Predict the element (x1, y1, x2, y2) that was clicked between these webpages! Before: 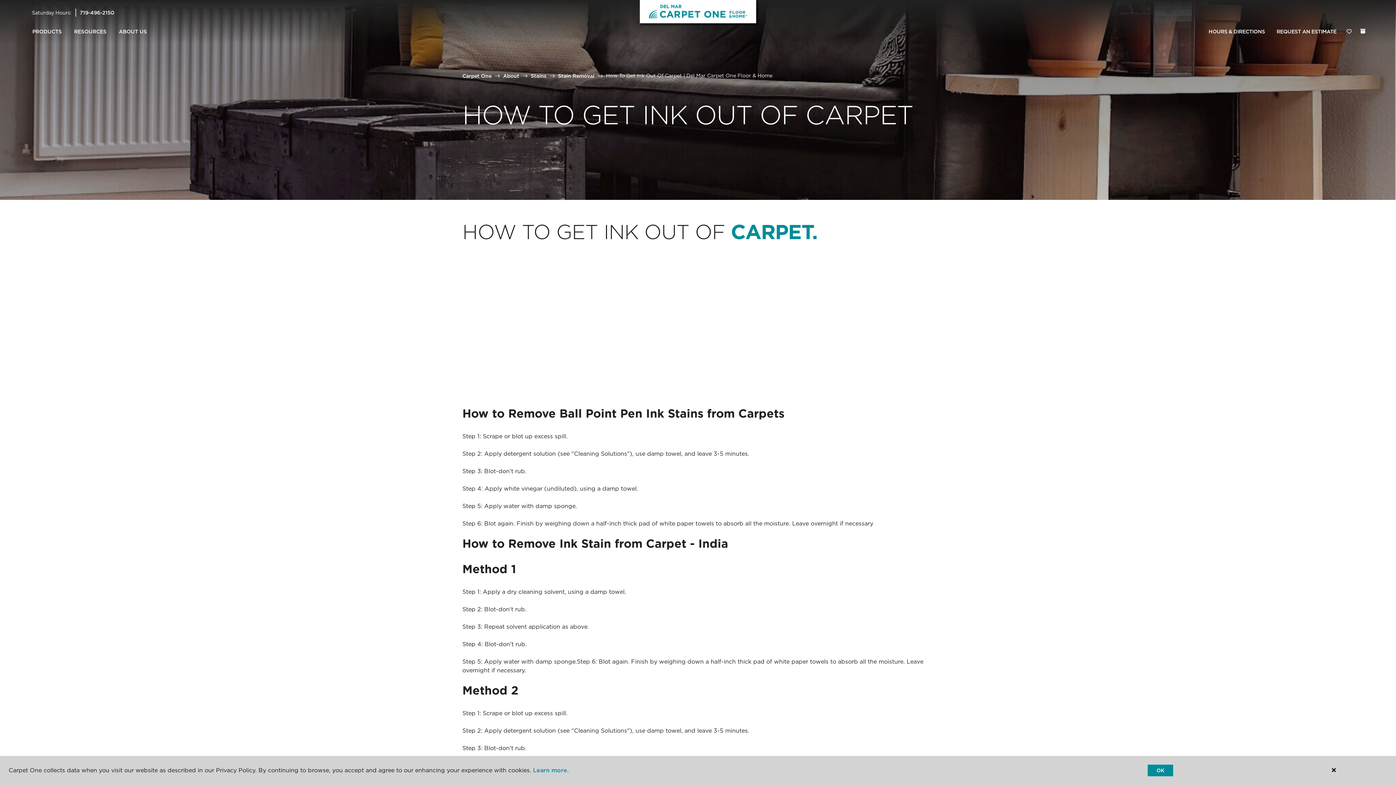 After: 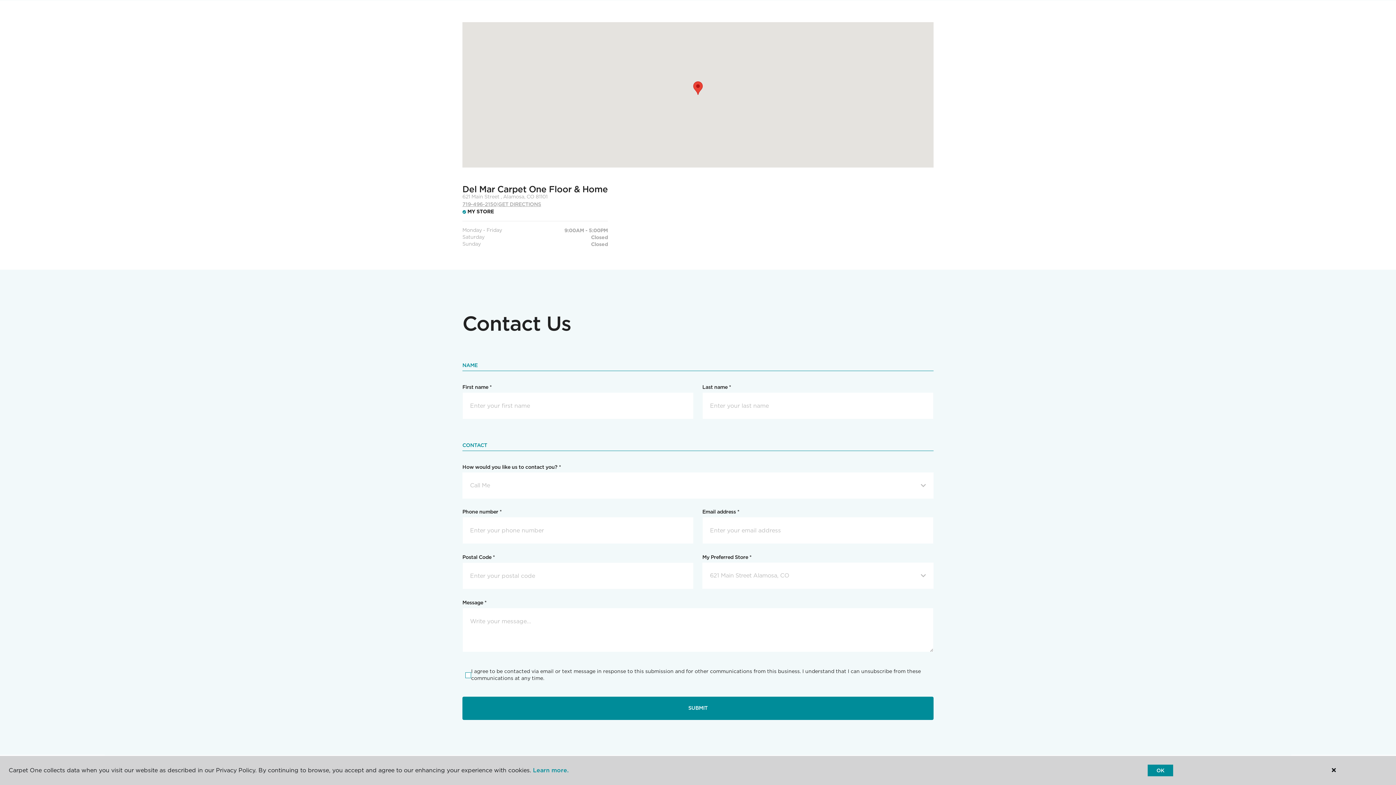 Action: bbox: (1203, 24, 1271, 39) label: HOURS & DIRECTIONS